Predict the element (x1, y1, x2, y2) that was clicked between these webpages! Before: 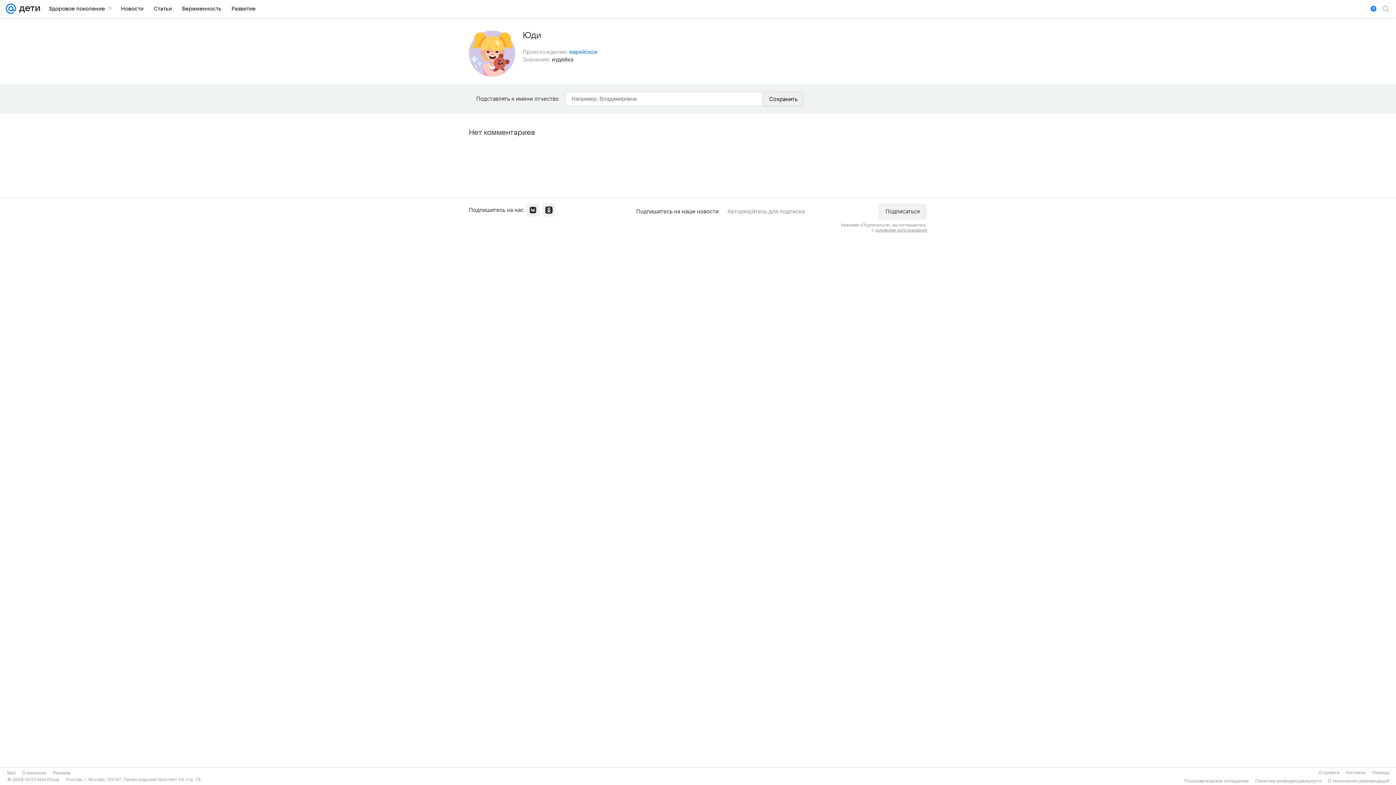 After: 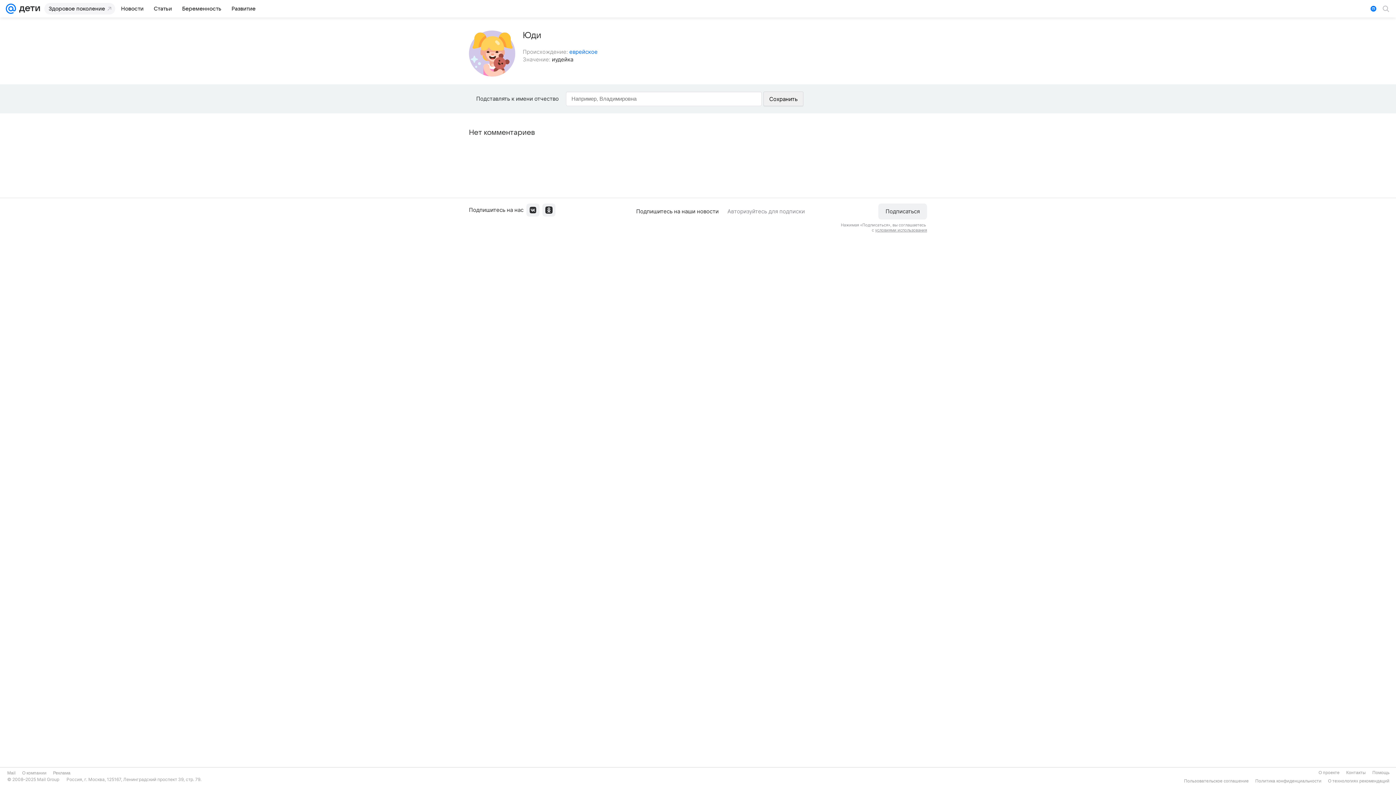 Action: label: Здоровое поколение bbox: (44, 2, 115, 14)